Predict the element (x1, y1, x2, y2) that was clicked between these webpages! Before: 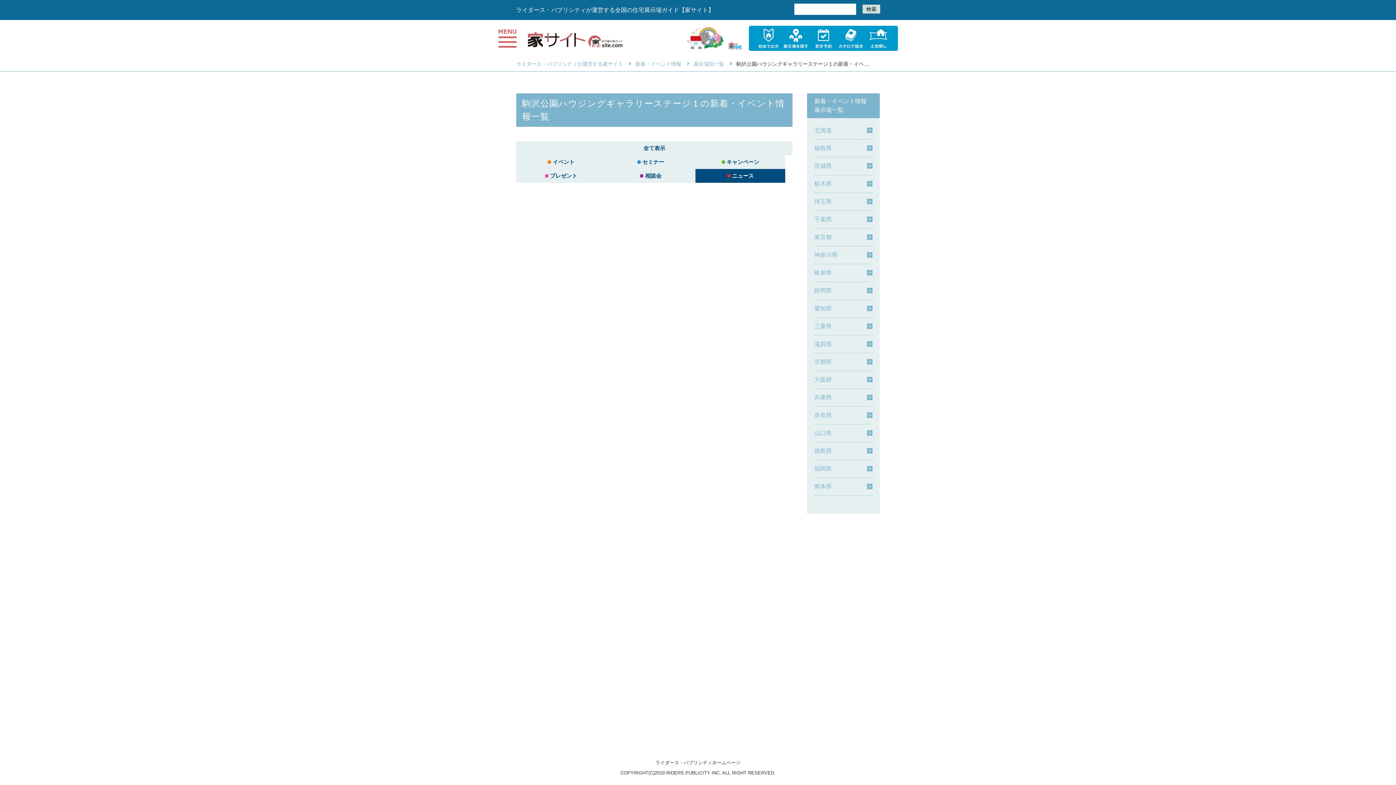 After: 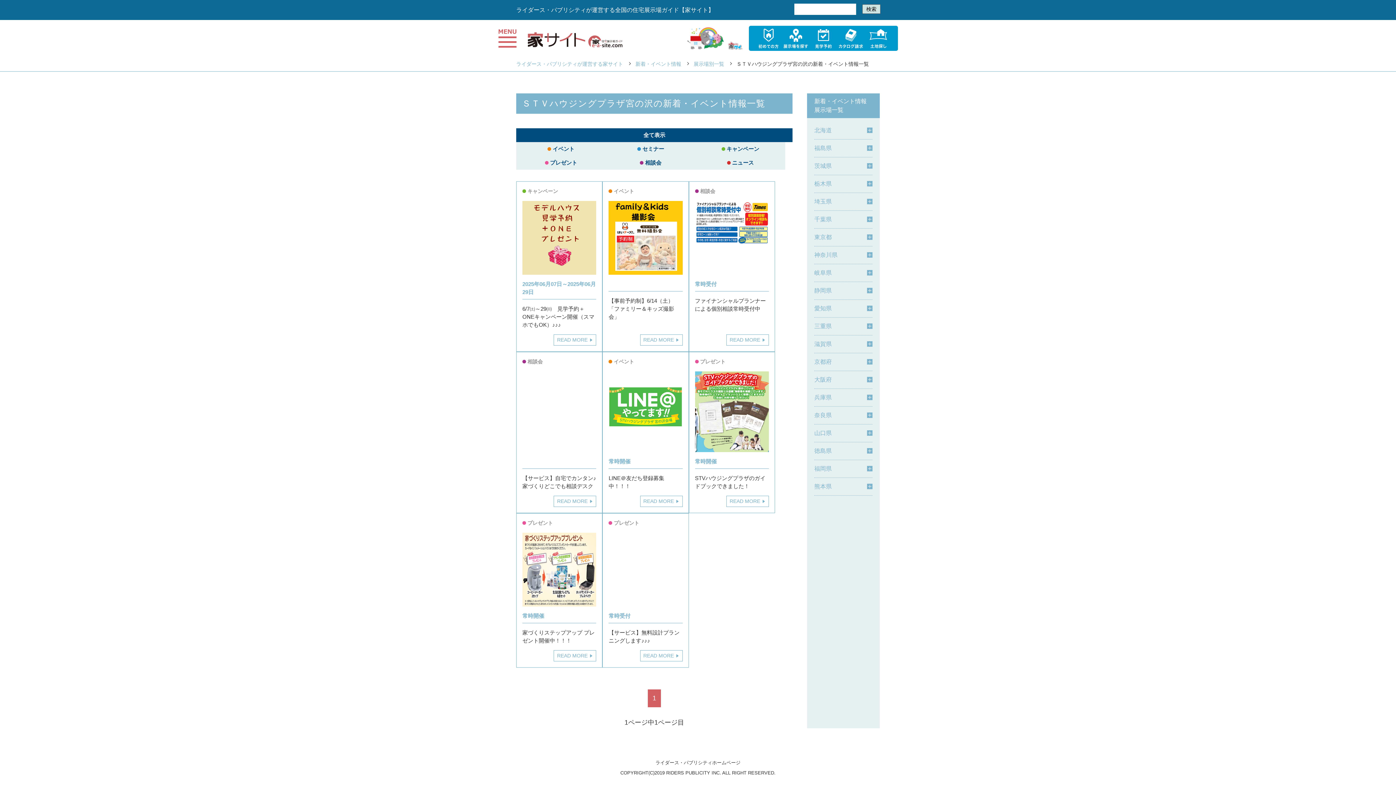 Action: bbox: (693, 61, 724, 66) label: 展示場別一覧